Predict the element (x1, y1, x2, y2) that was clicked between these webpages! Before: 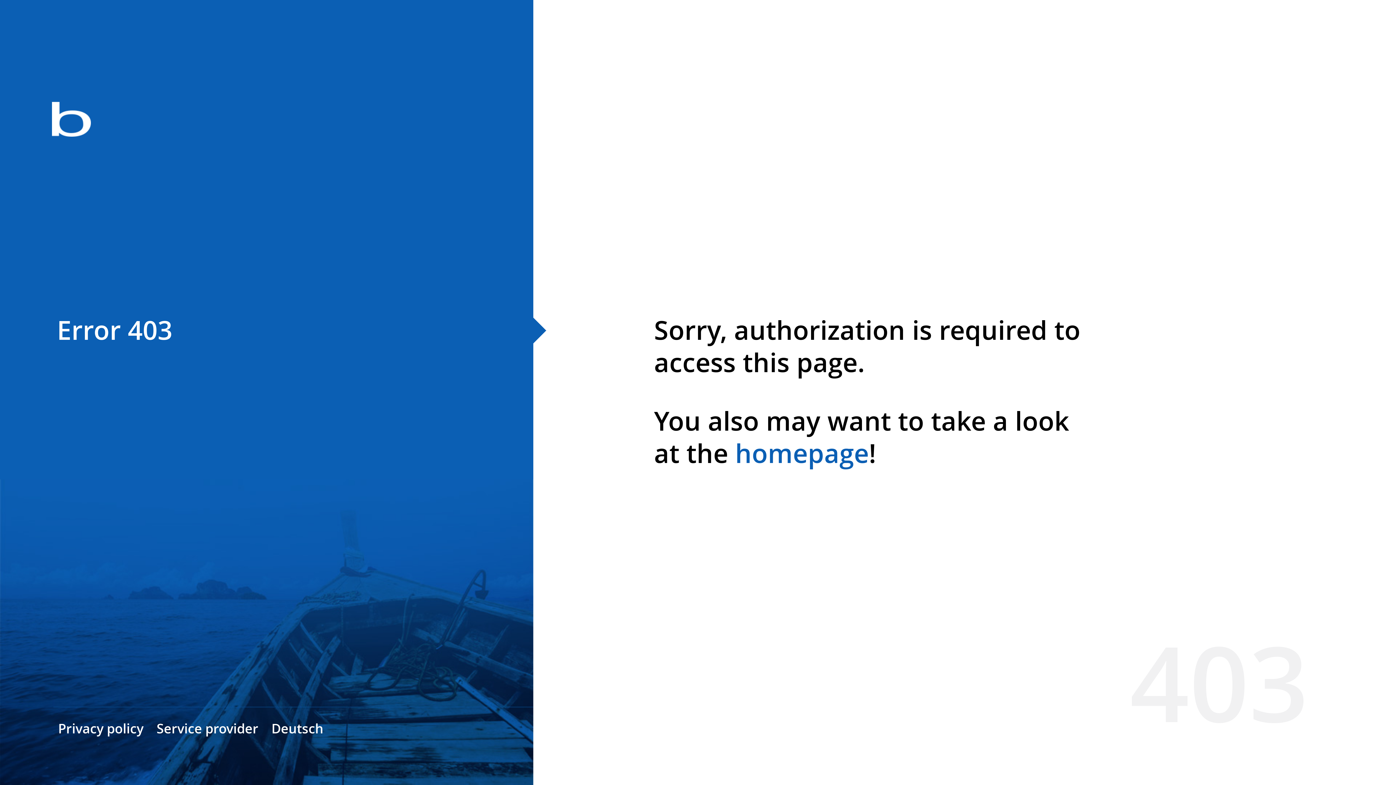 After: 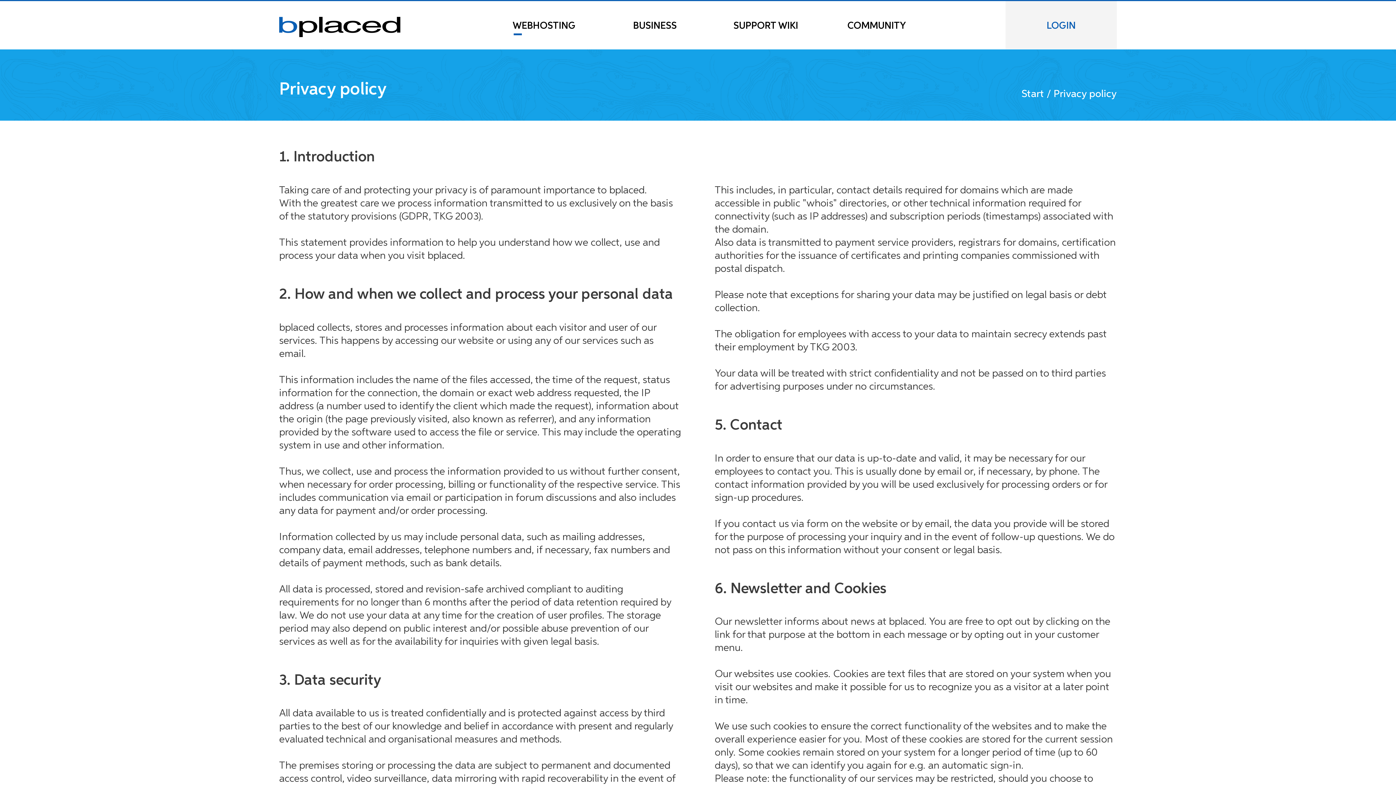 Action: label: Privacy policy bbox: (58, 720, 143, 737)